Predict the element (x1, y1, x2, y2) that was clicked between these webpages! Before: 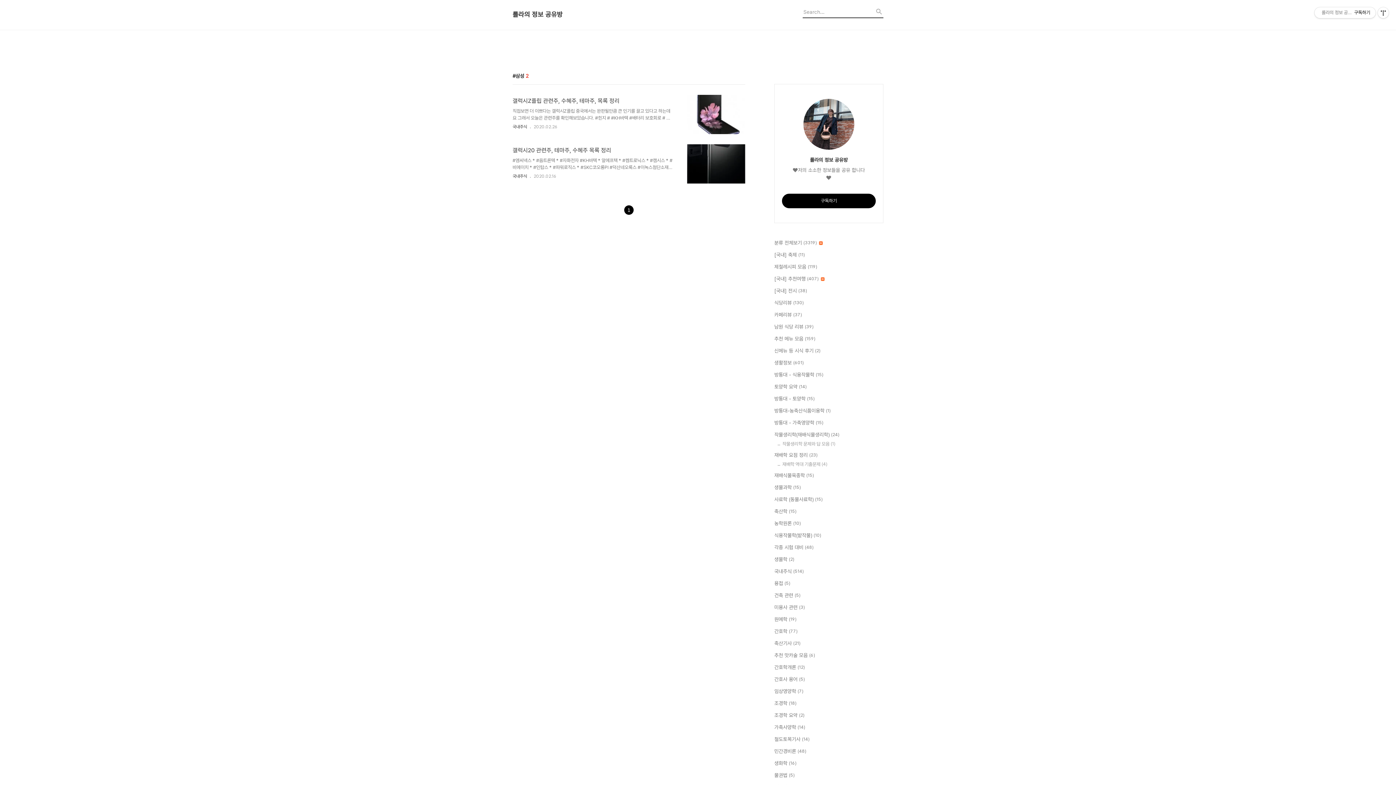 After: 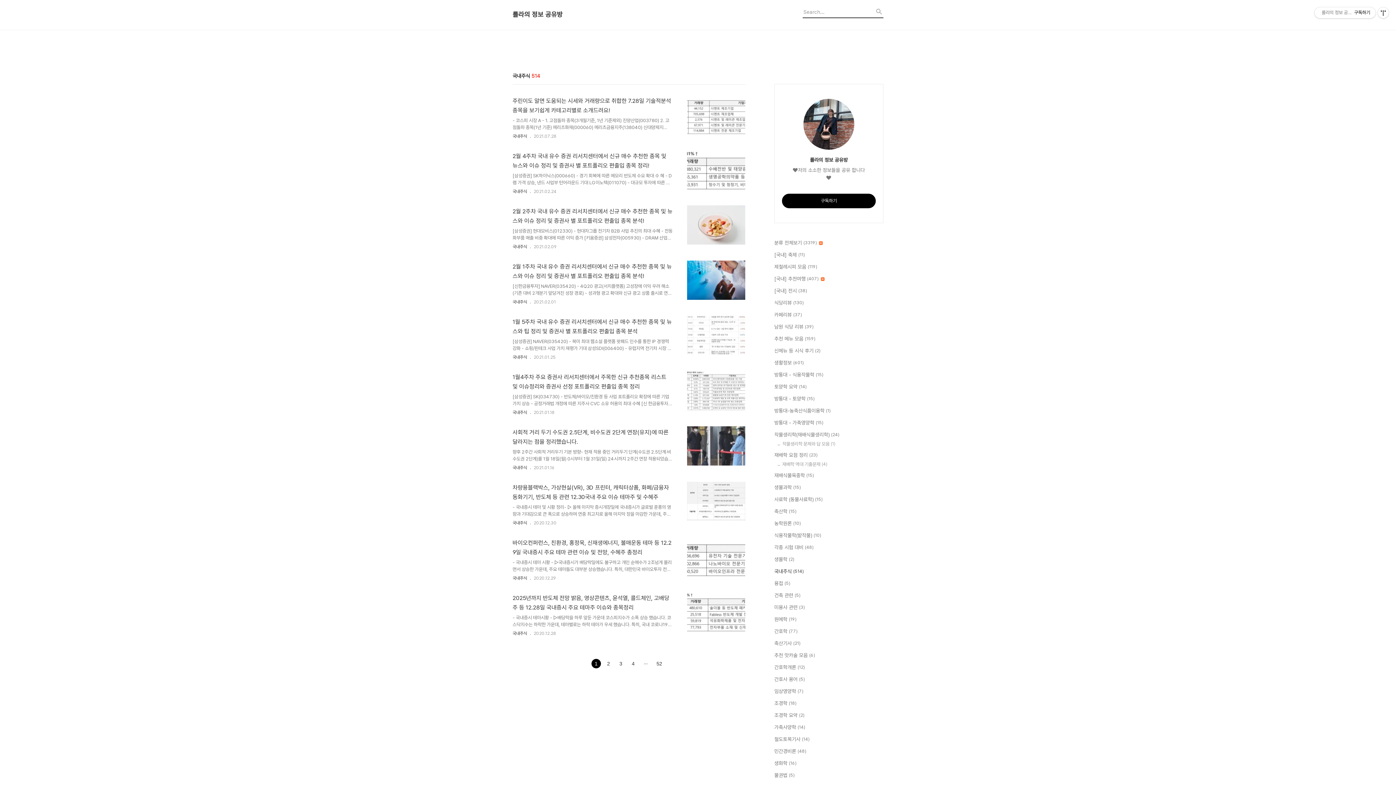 Action: label: 국내주식 (514) bbox: (774, 567, 883, 575)